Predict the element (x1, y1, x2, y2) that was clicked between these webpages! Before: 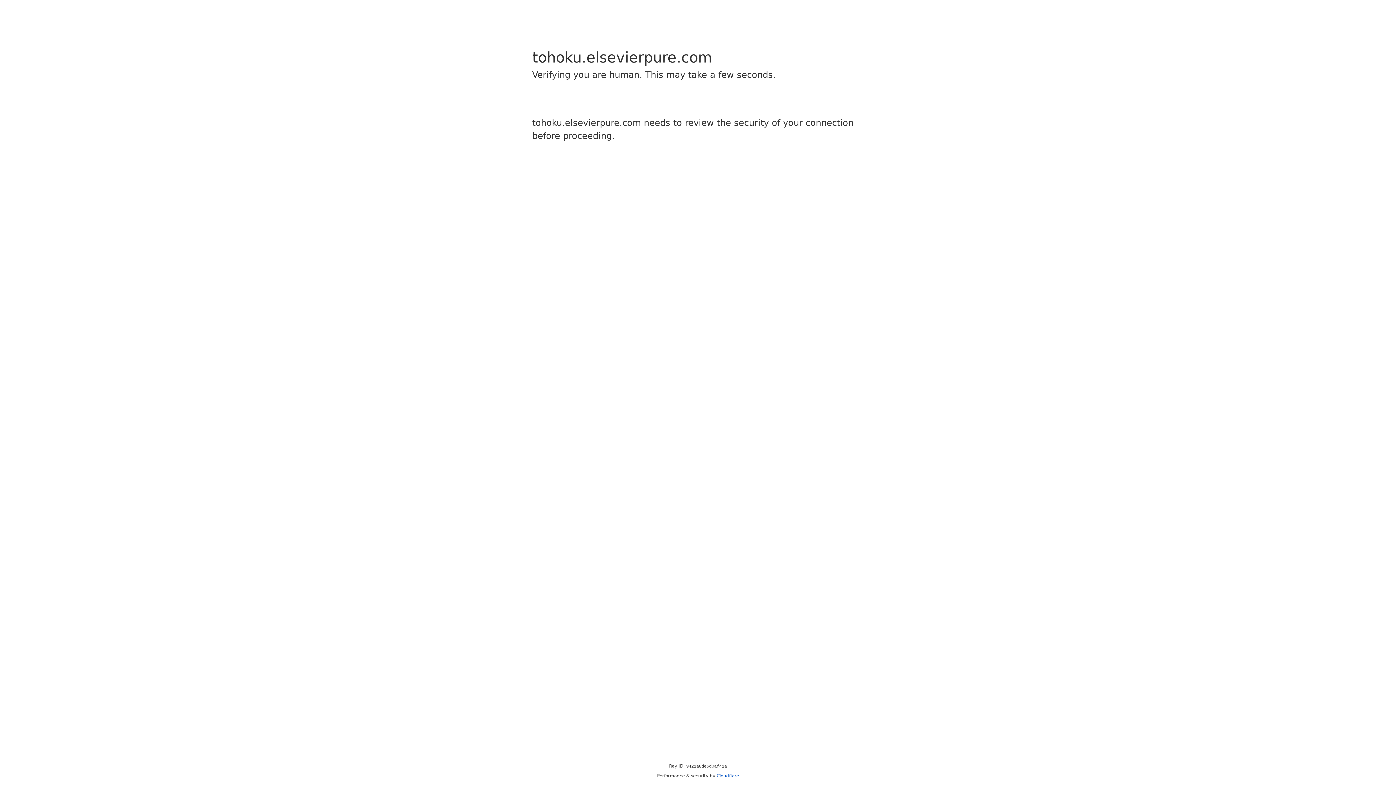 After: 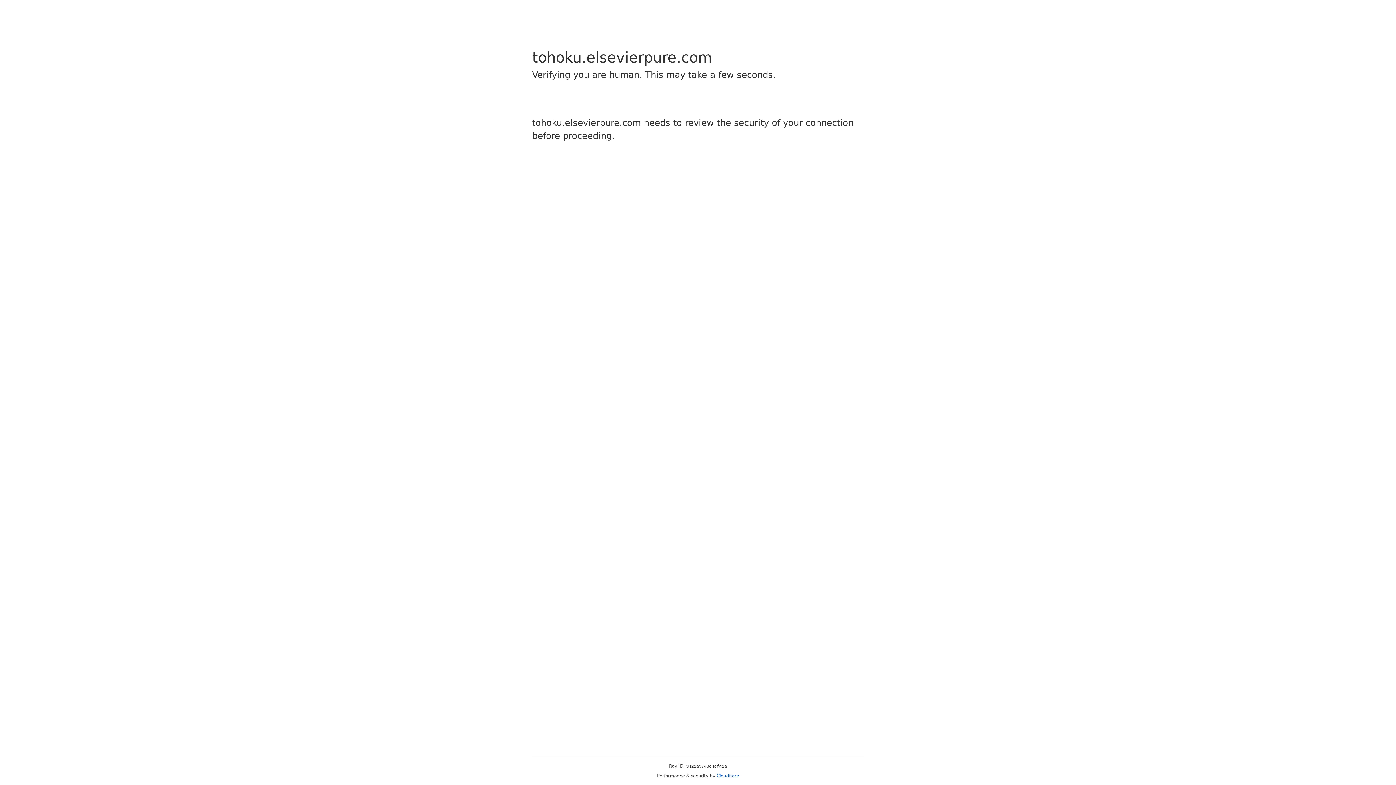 Action: label: Cloudflare bbox: (716, 773, 739, 778)